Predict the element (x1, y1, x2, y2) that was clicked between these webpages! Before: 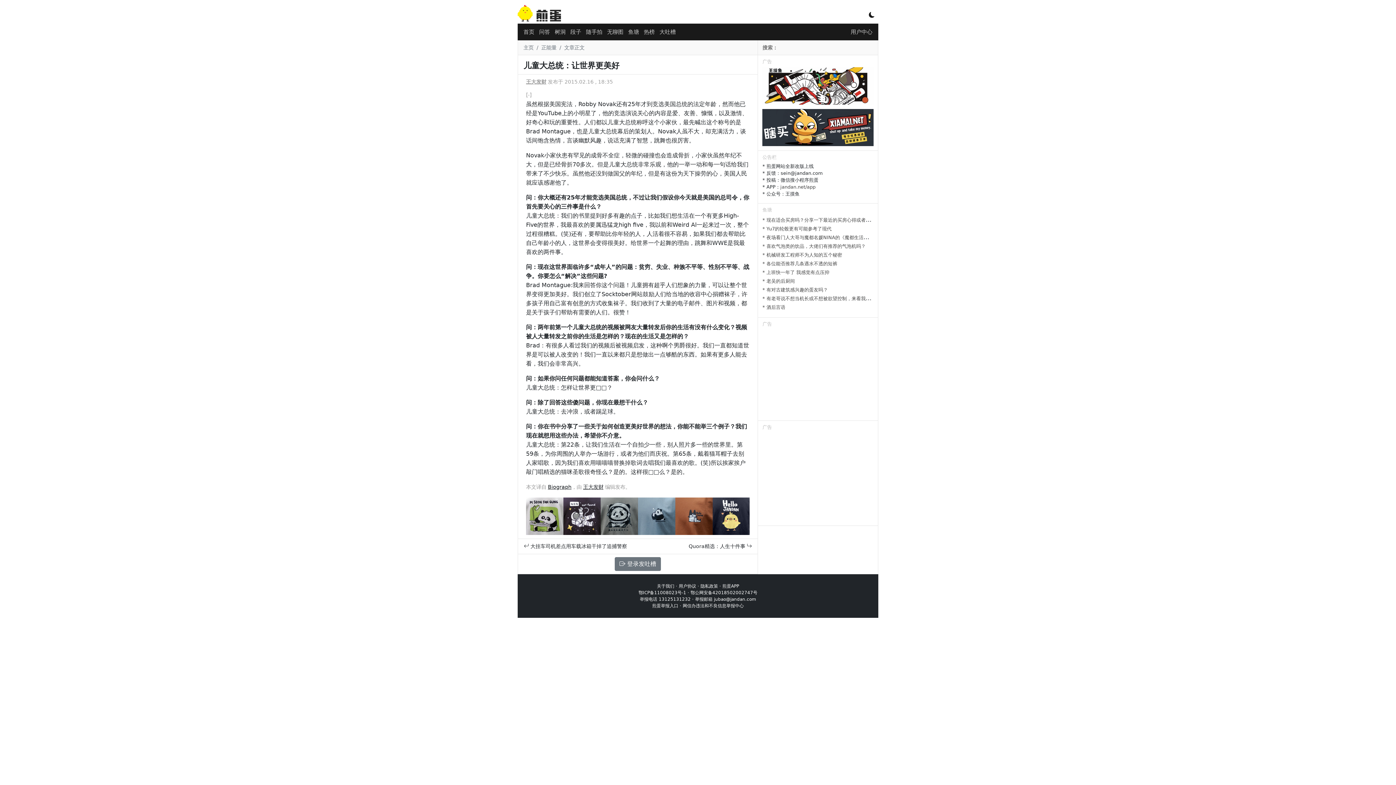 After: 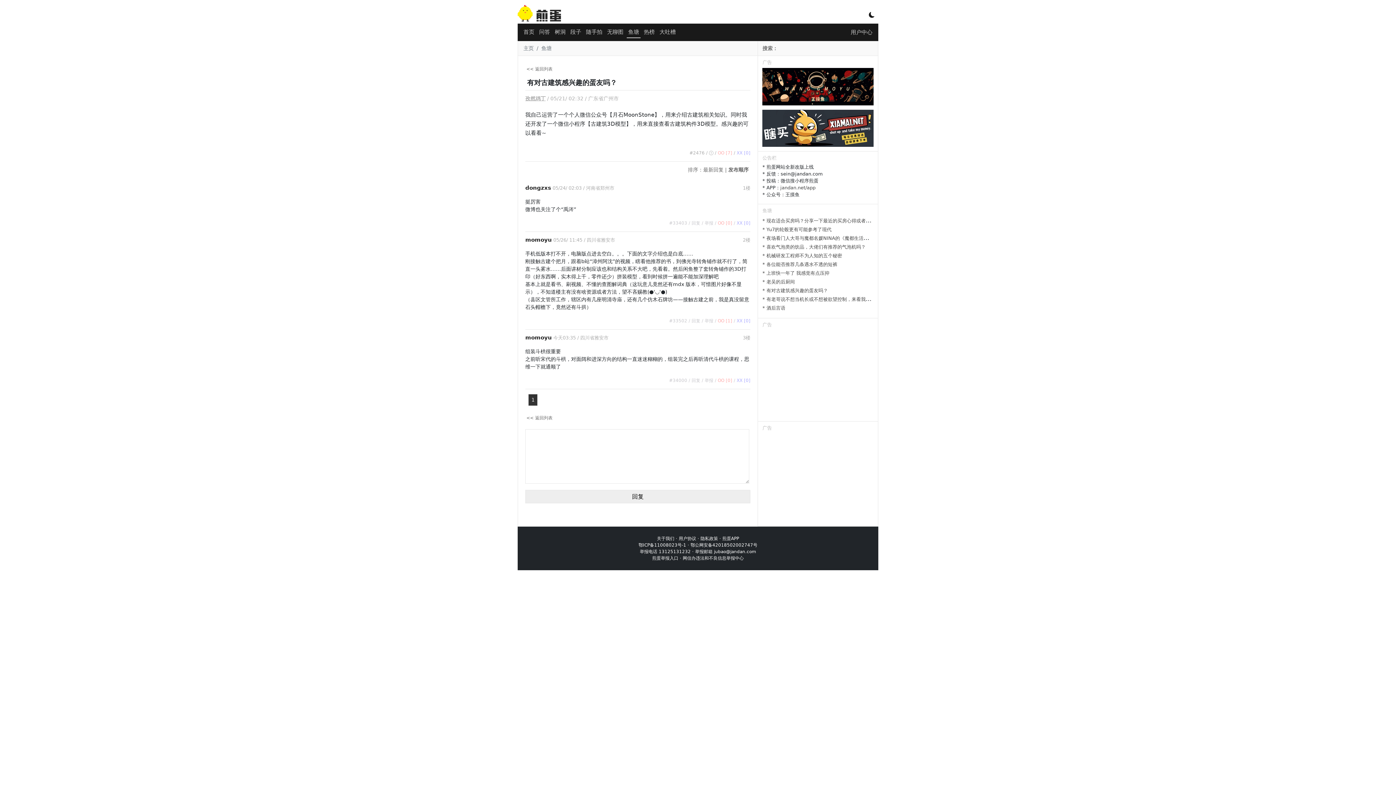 Action: label: * 有对古建筑感兴趣的蛋友吗？ bbox: (762, 287, 828, 292)